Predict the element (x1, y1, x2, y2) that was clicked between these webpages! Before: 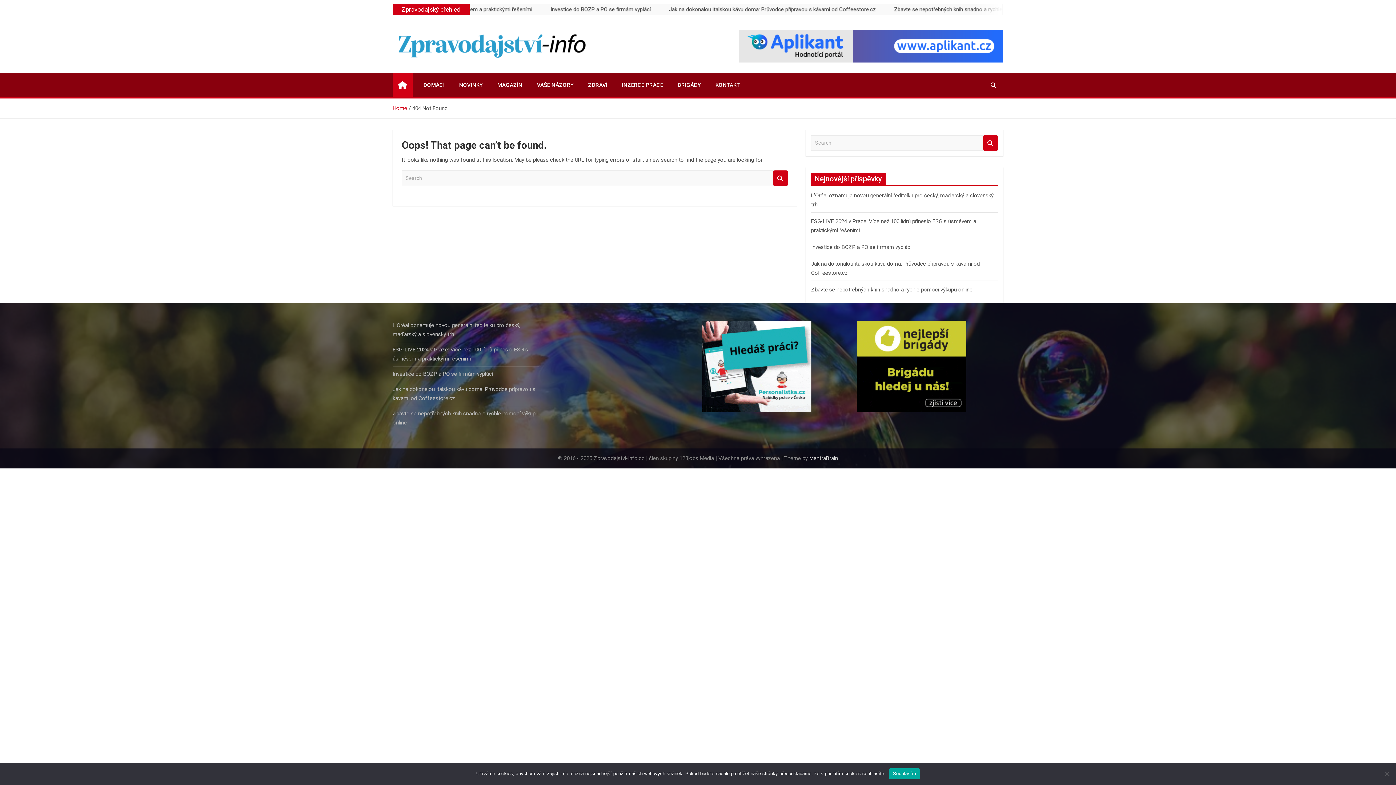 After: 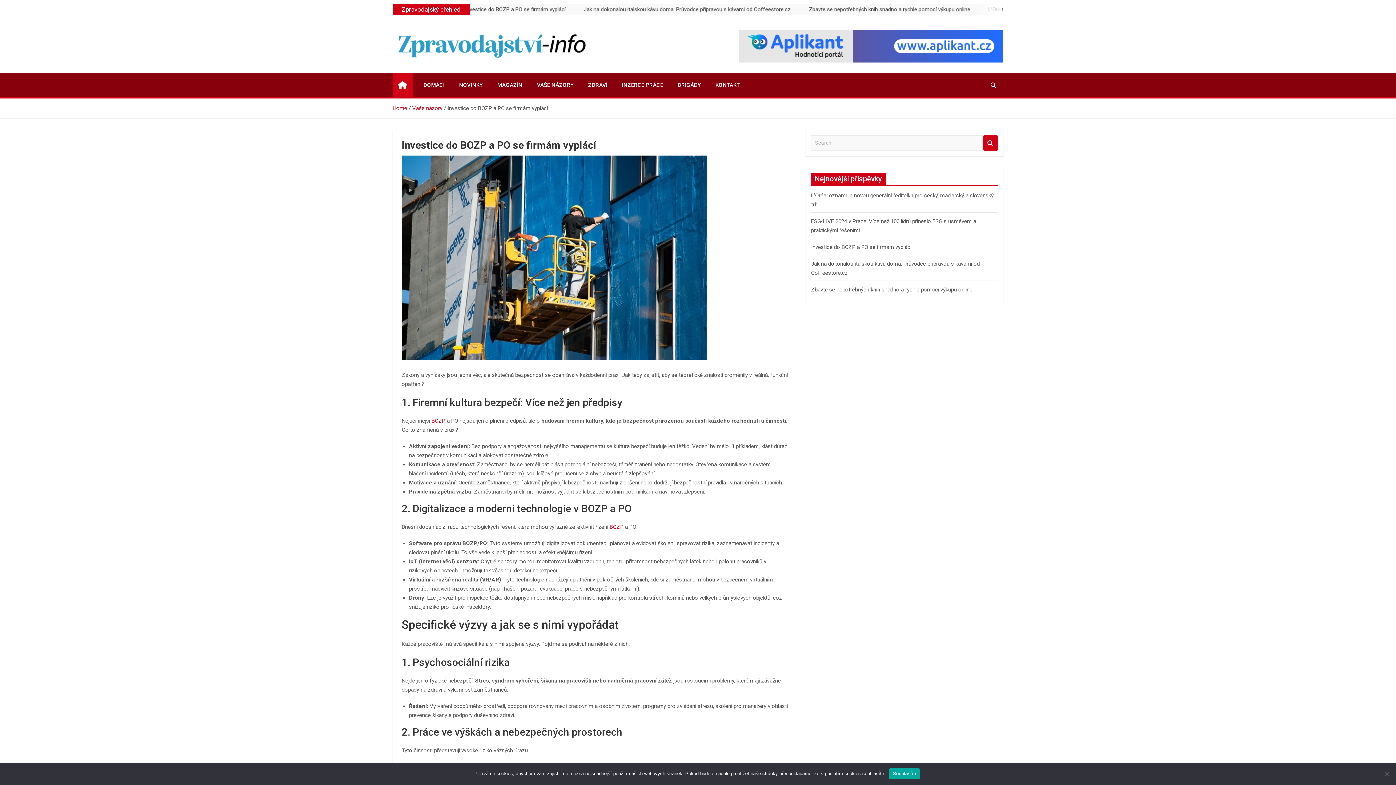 Action: label: Investice do BOZP a PO se firmám vyplácí bbox: (392, 370, 493, 377)